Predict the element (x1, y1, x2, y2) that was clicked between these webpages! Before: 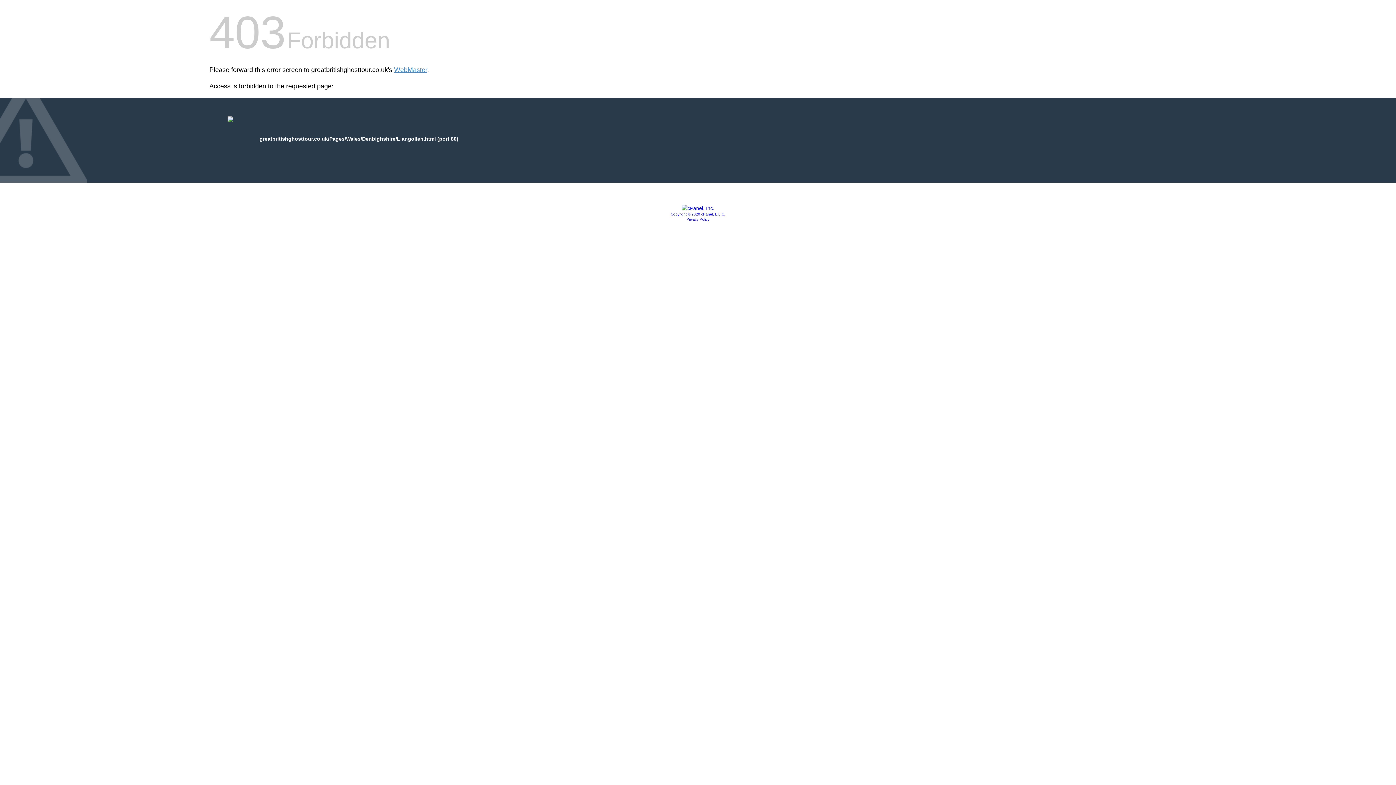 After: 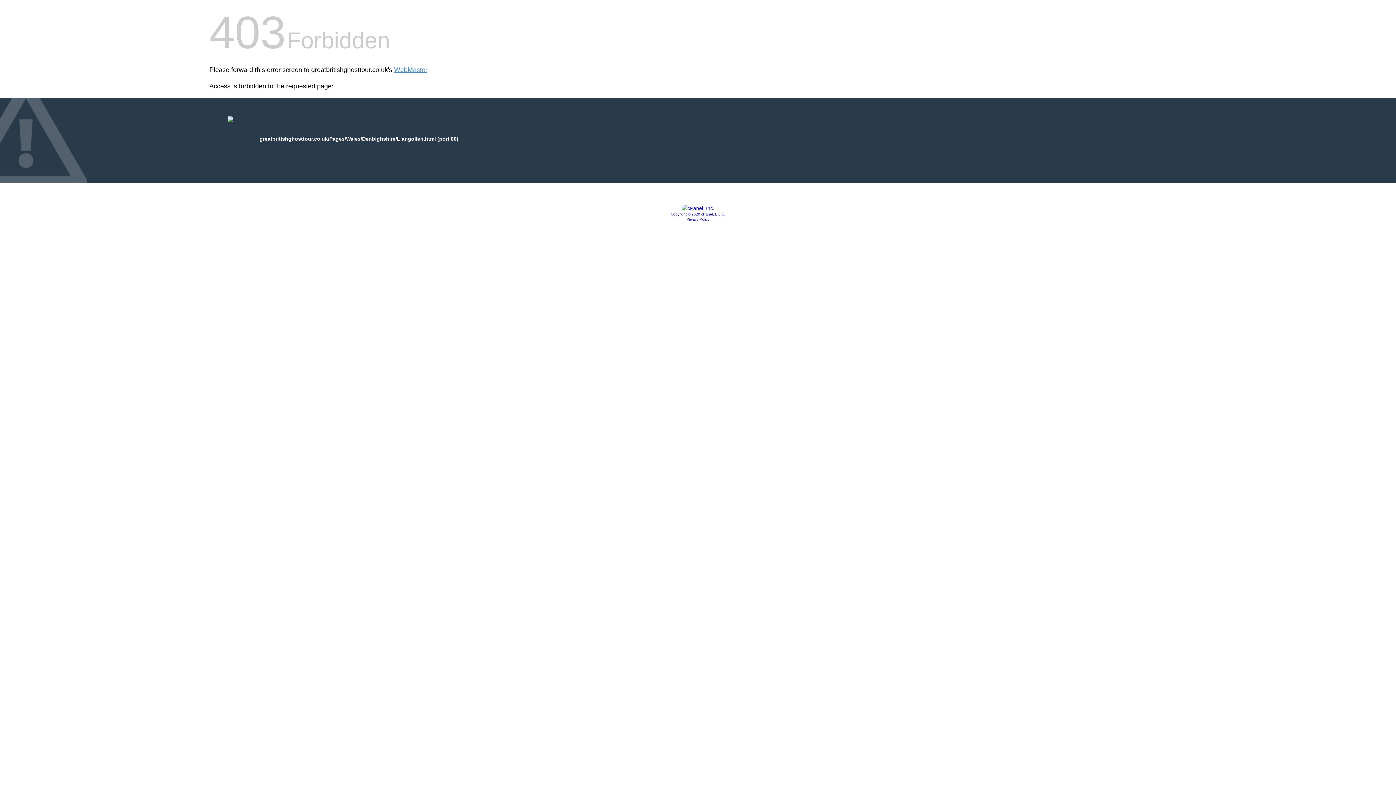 Action: bbox: (686, 217, 709, 221) label: Privacy Policy